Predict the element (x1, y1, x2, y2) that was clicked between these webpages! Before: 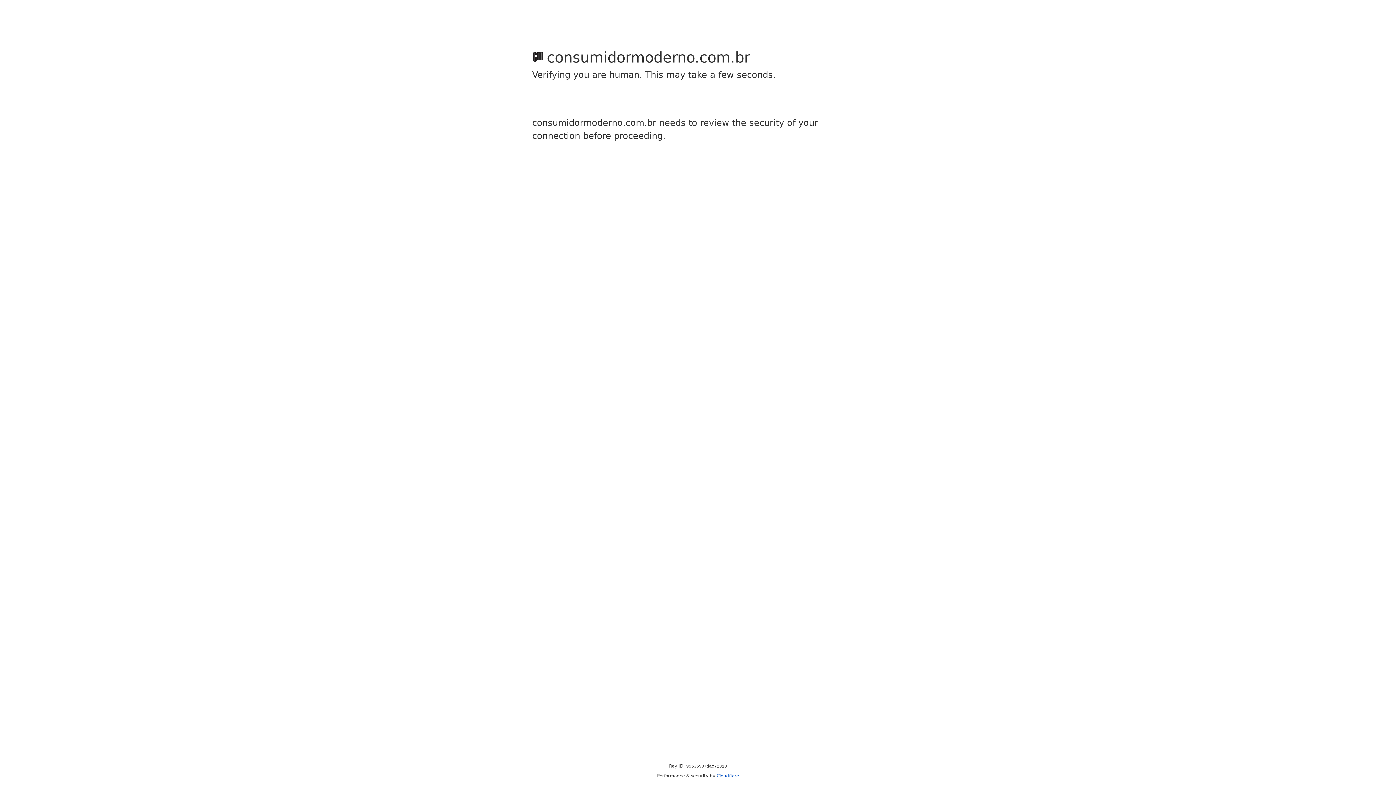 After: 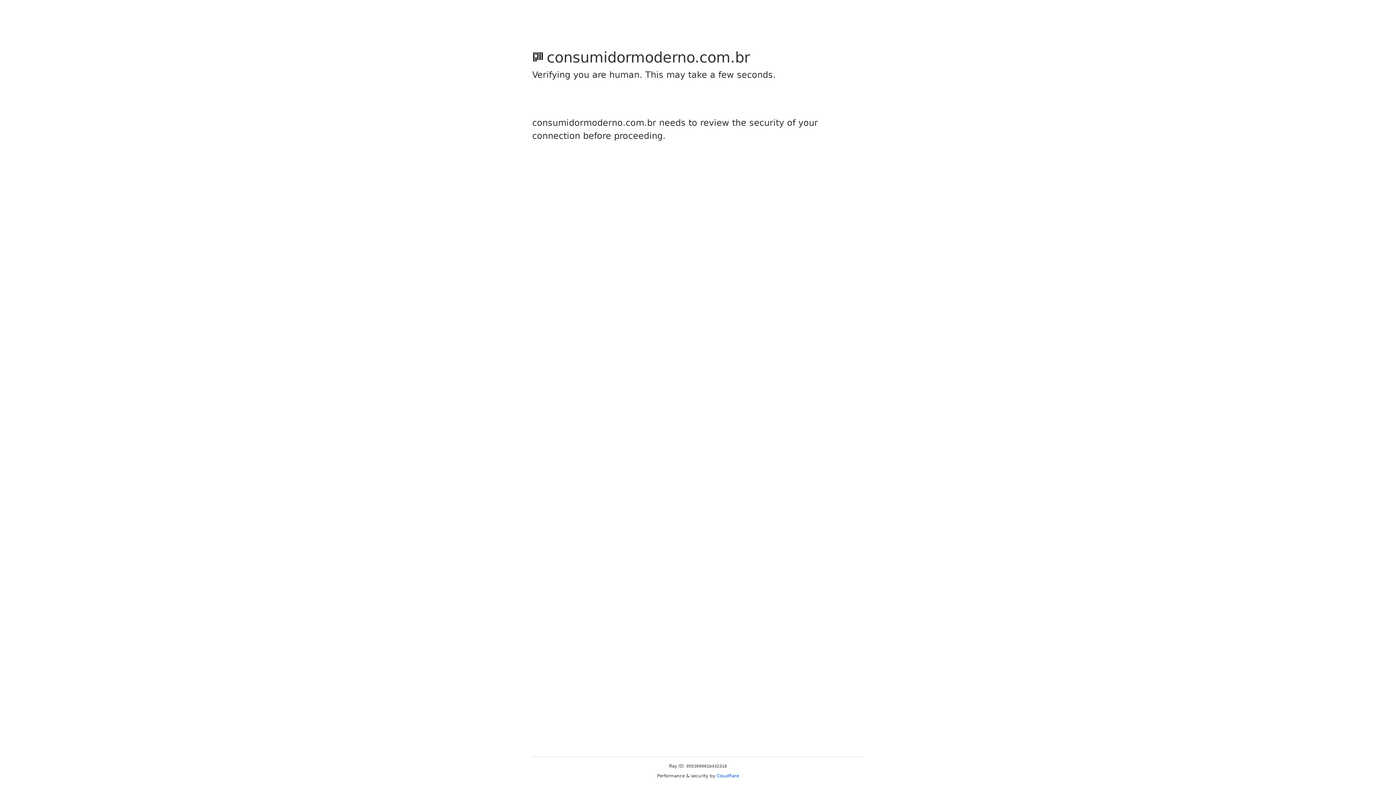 Action: label: Cloudflare bbox: (716, 773, 739, 778)